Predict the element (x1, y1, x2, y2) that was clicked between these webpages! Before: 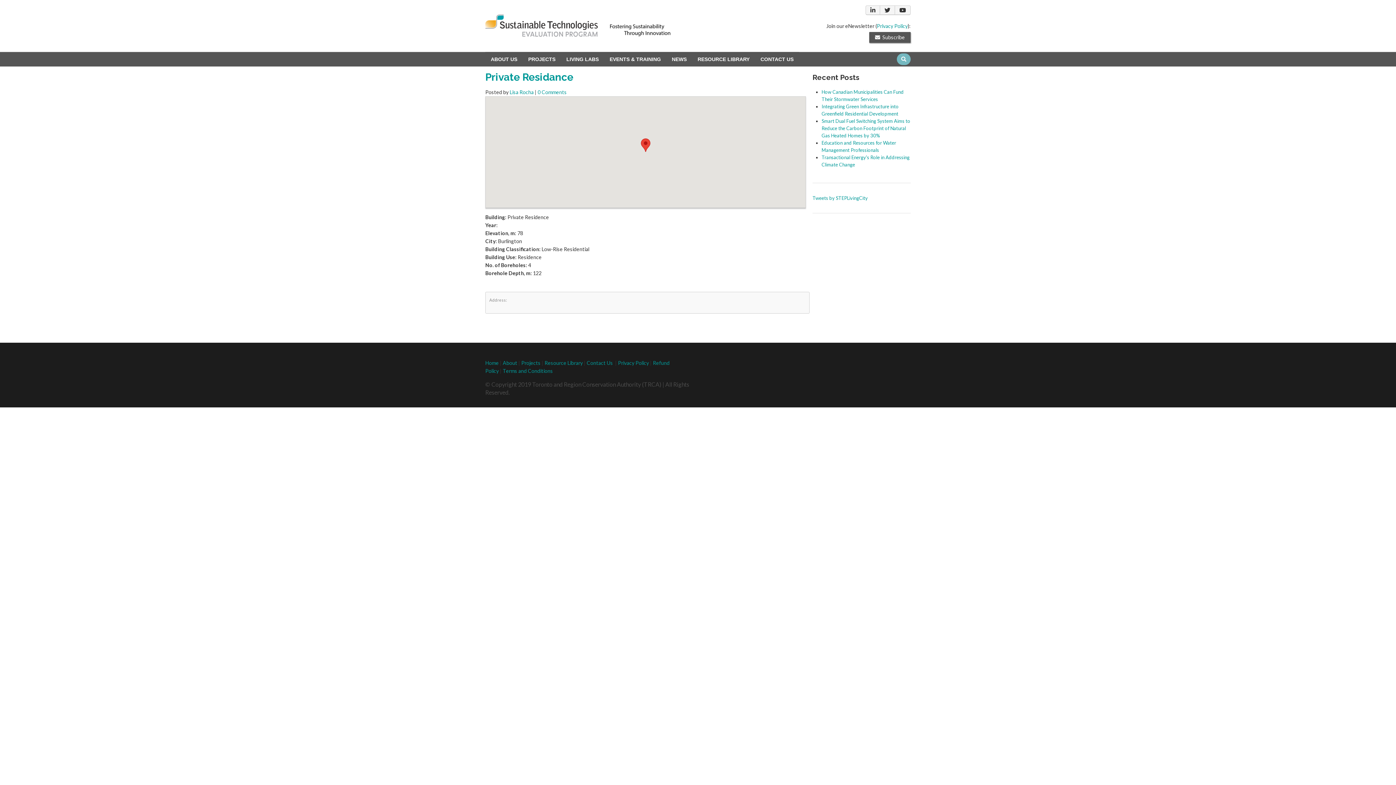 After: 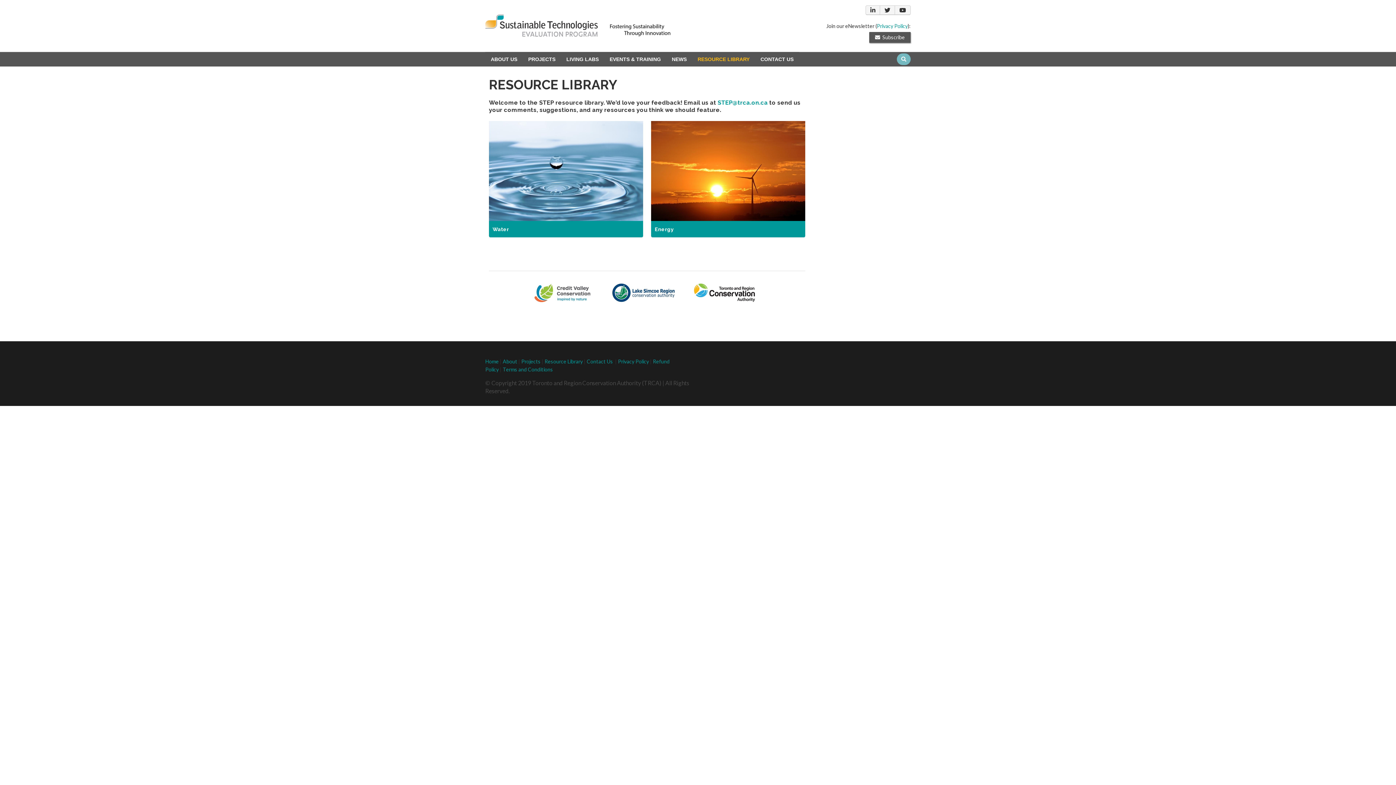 Action: label: Resource Library bbox: (544, 359, 582, 366)